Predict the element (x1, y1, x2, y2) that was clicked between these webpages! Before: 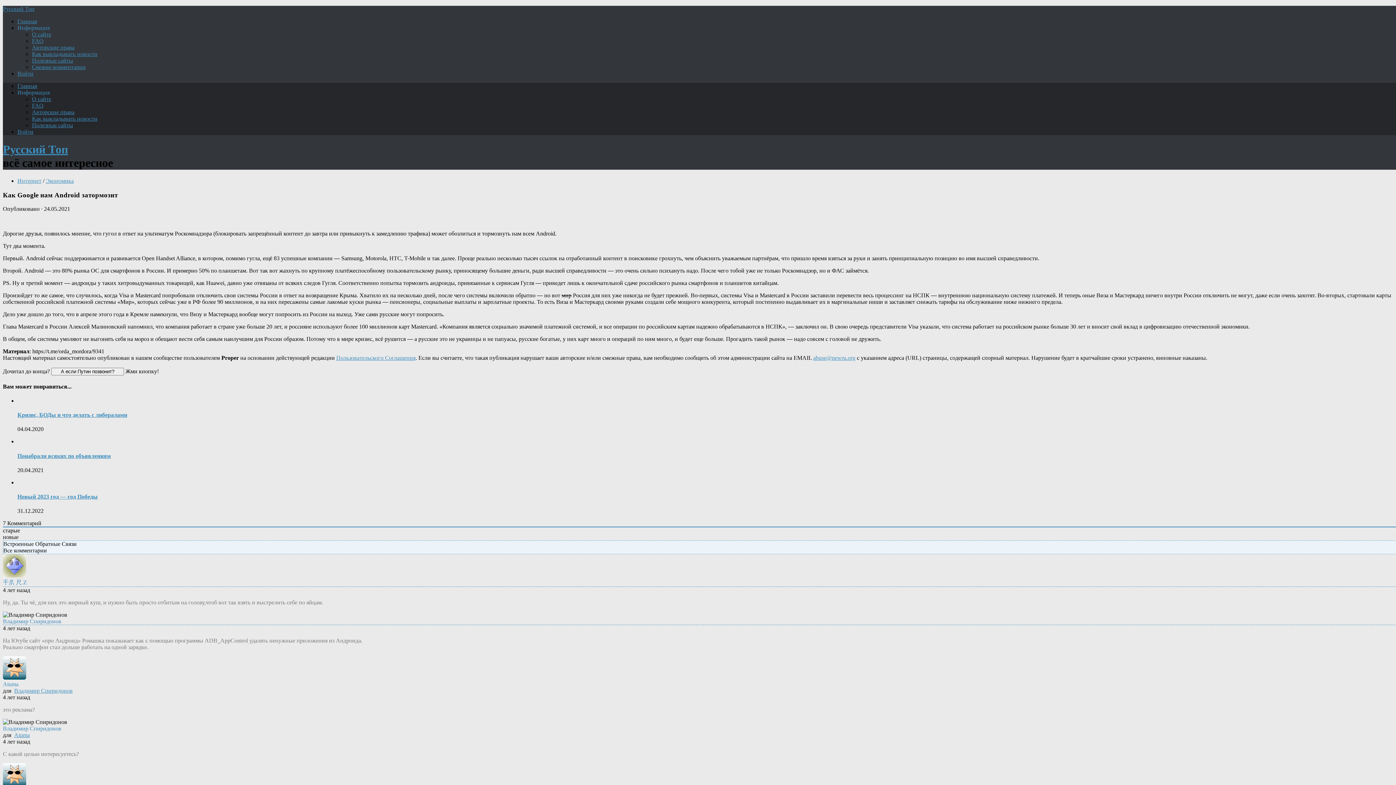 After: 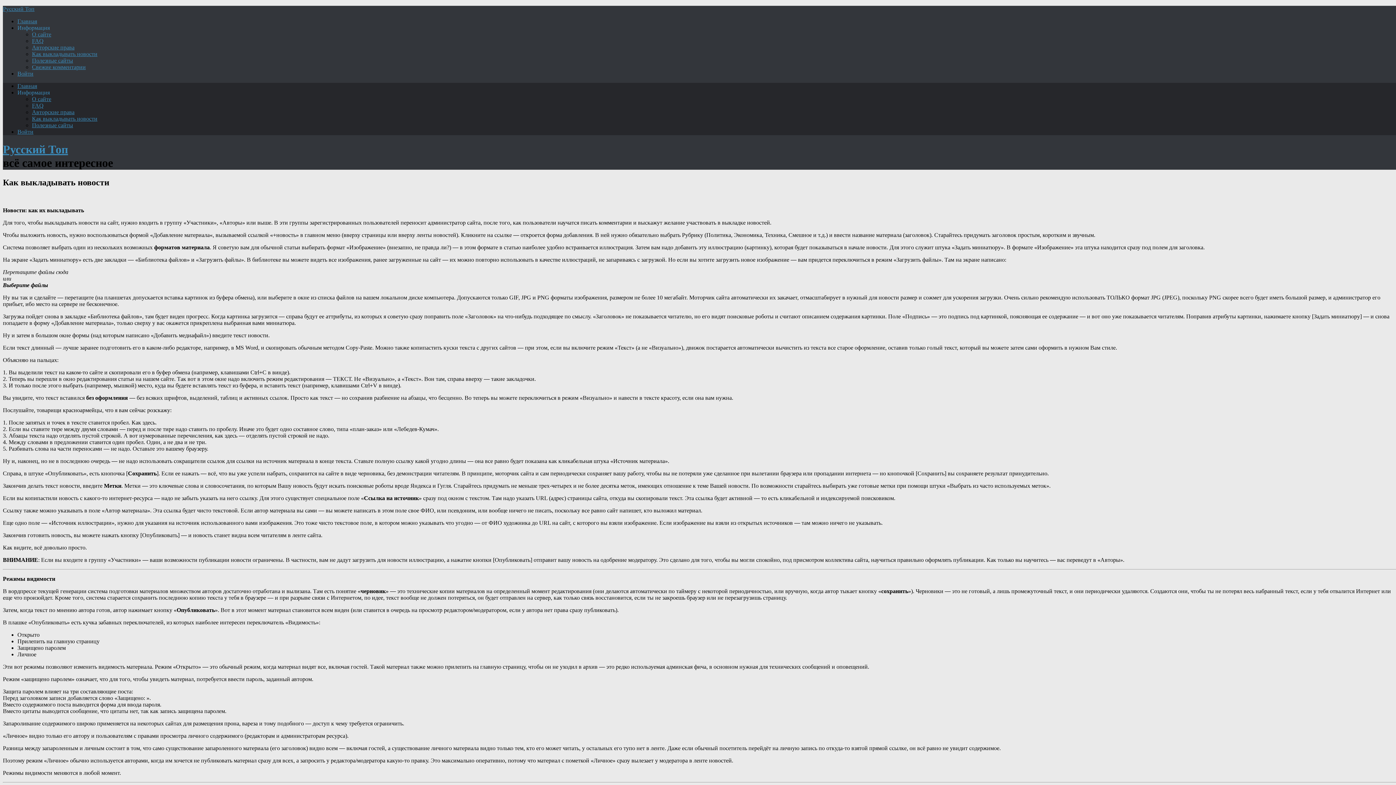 Action: bbox: (32, 50, 97, 57) label: Как выкладывать новости